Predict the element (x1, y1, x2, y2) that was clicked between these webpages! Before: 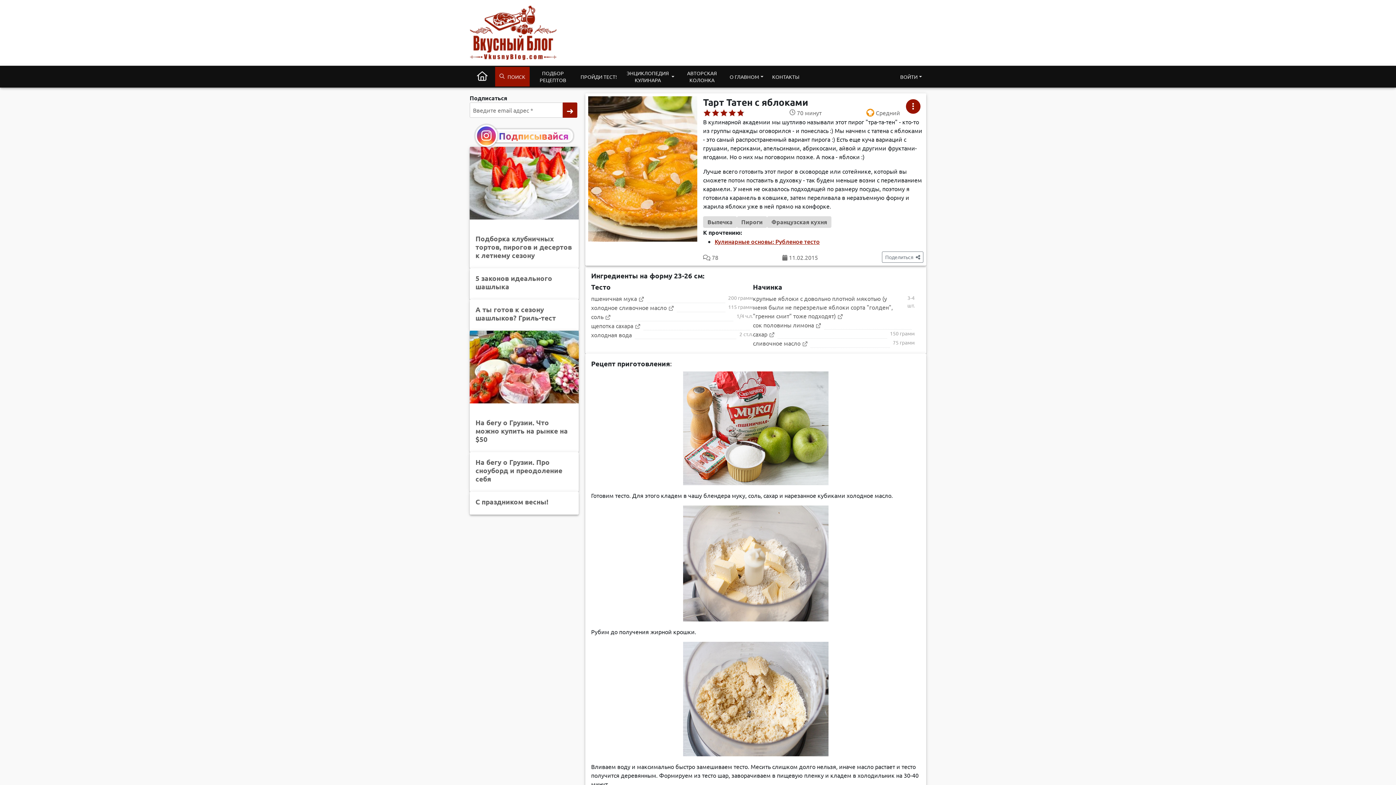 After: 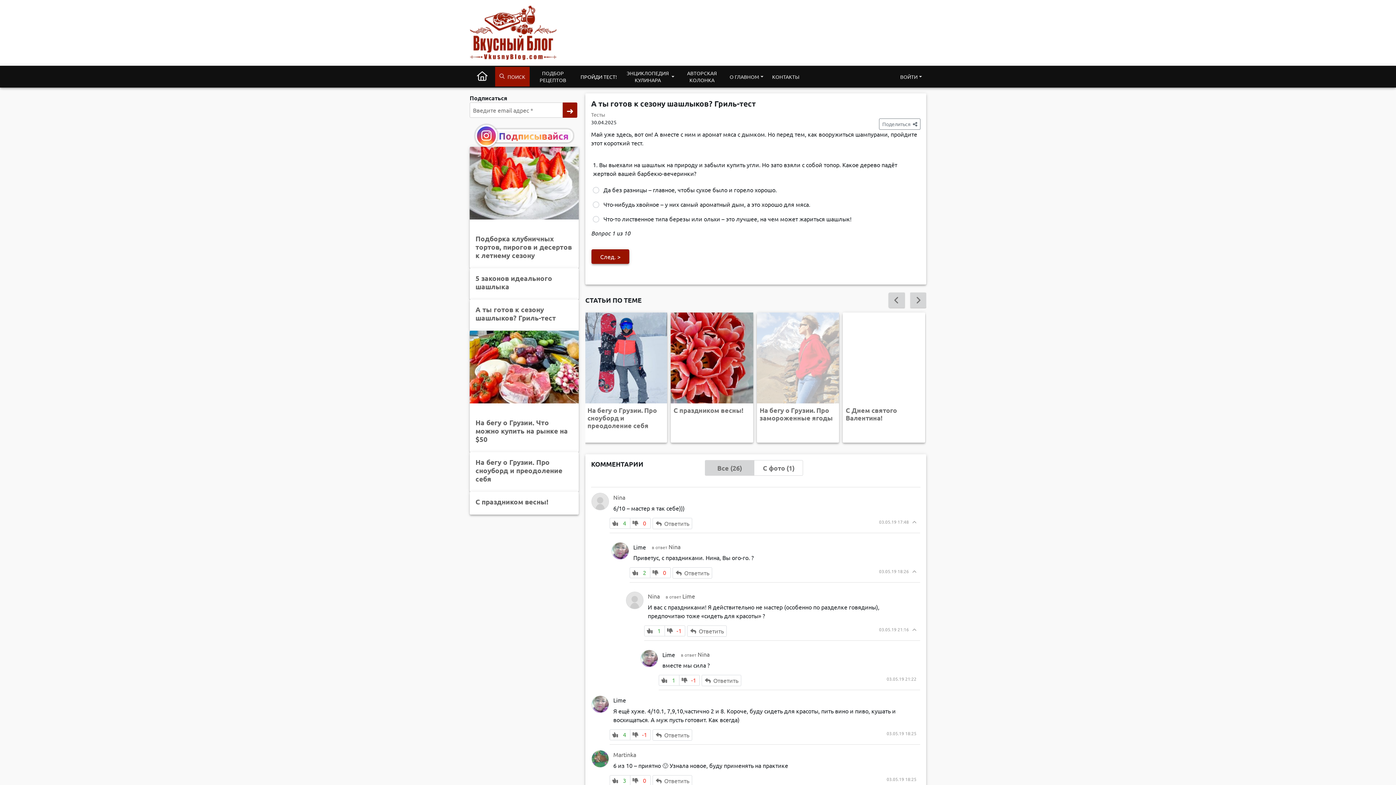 Action: label: А ты готов к сезону шашлыков? Гриль-тест bbox: (475, 305, 556, 322)